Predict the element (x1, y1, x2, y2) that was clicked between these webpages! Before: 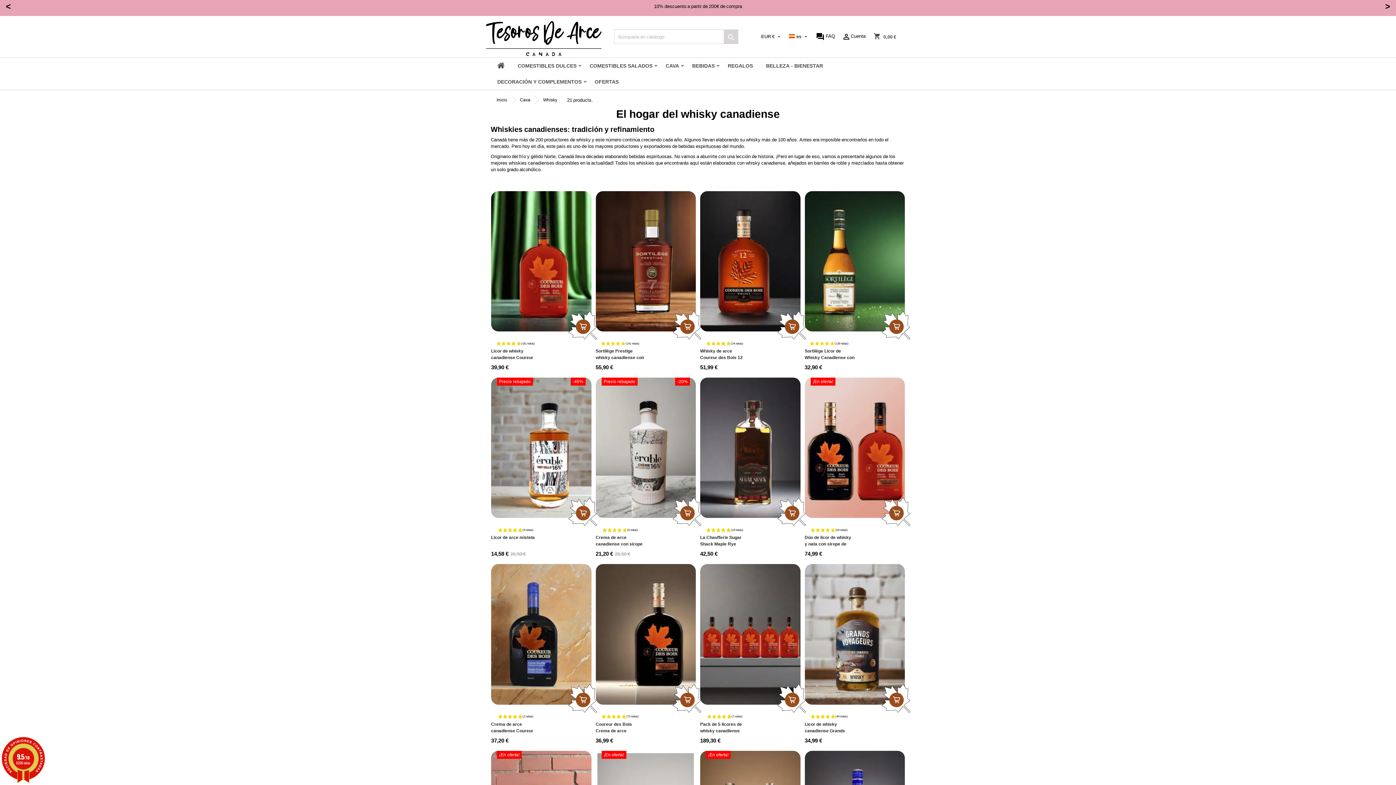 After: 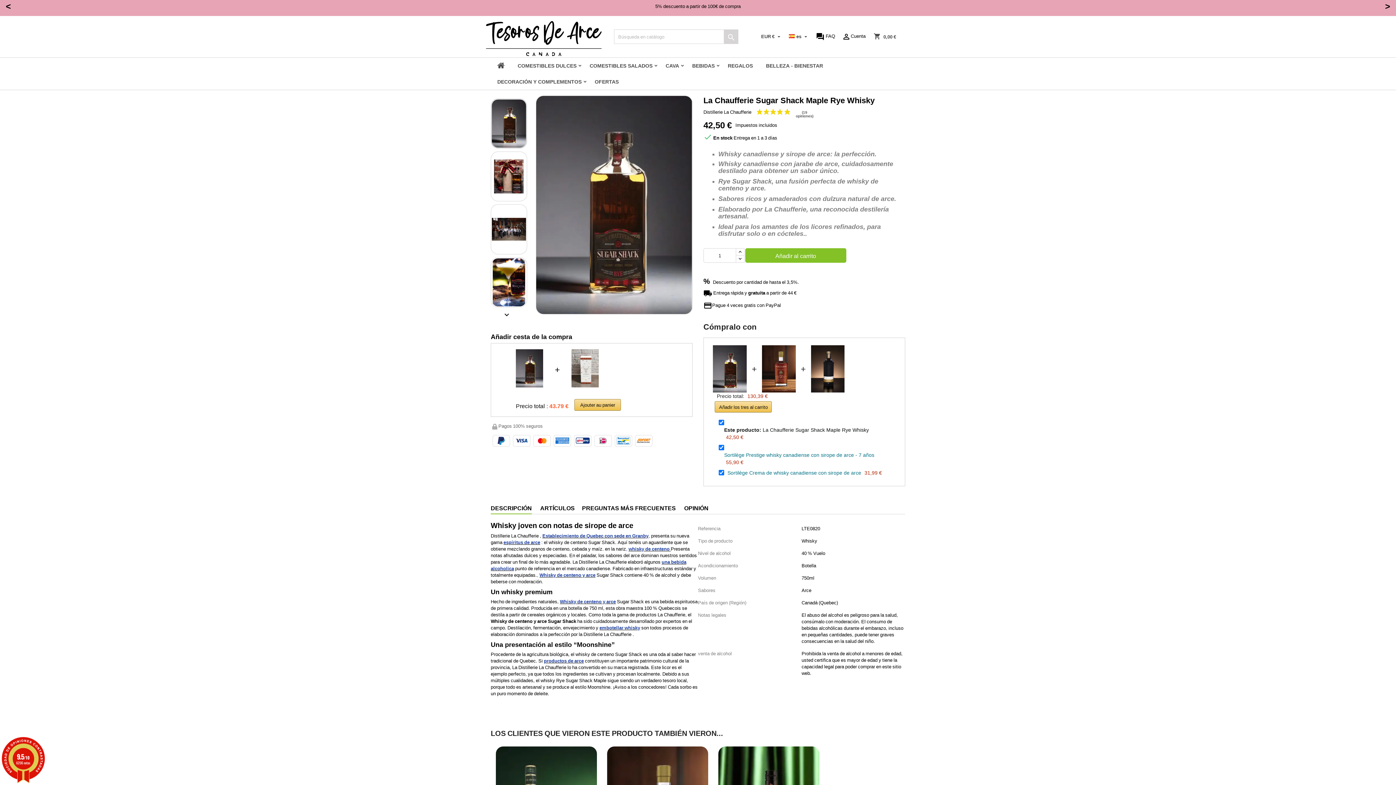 Action: bbox: (700, 377, 800, 518)